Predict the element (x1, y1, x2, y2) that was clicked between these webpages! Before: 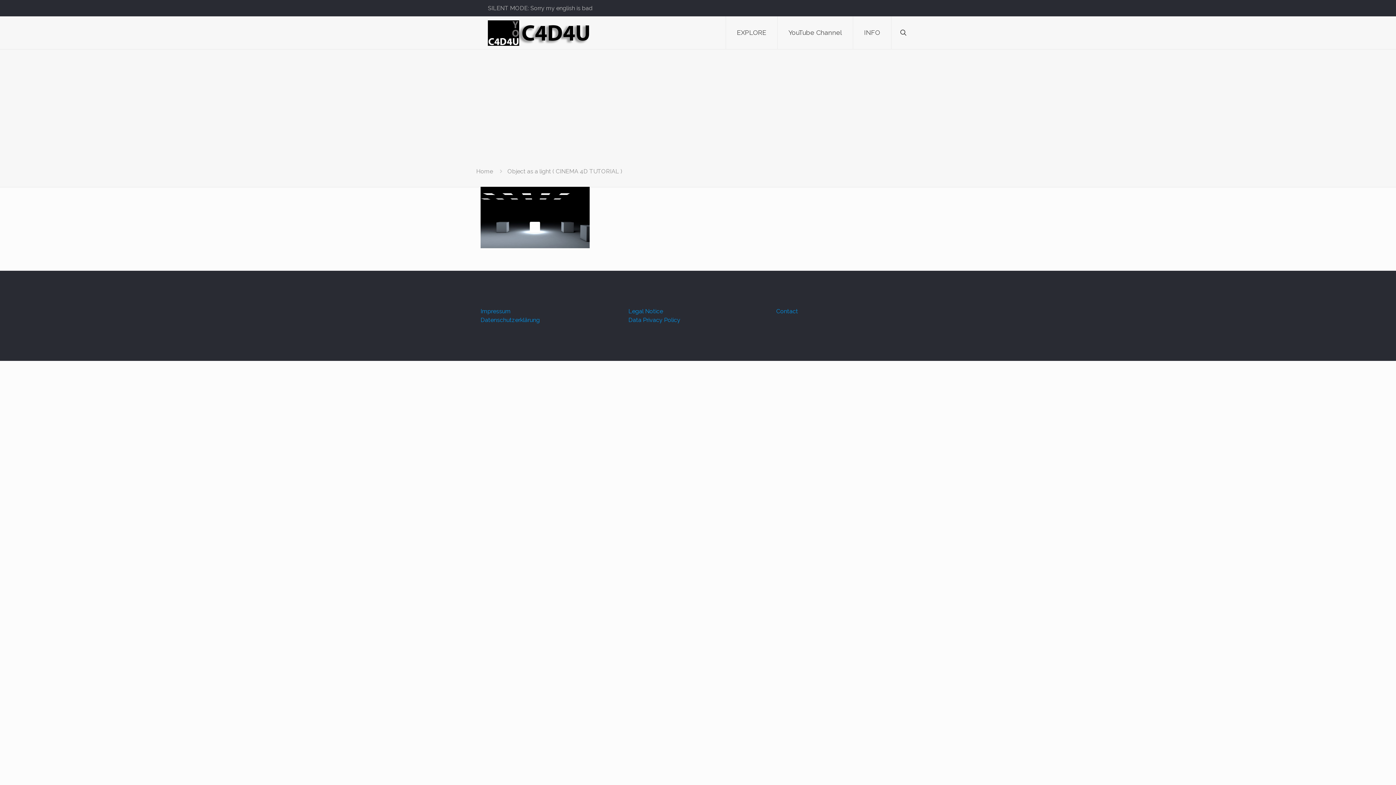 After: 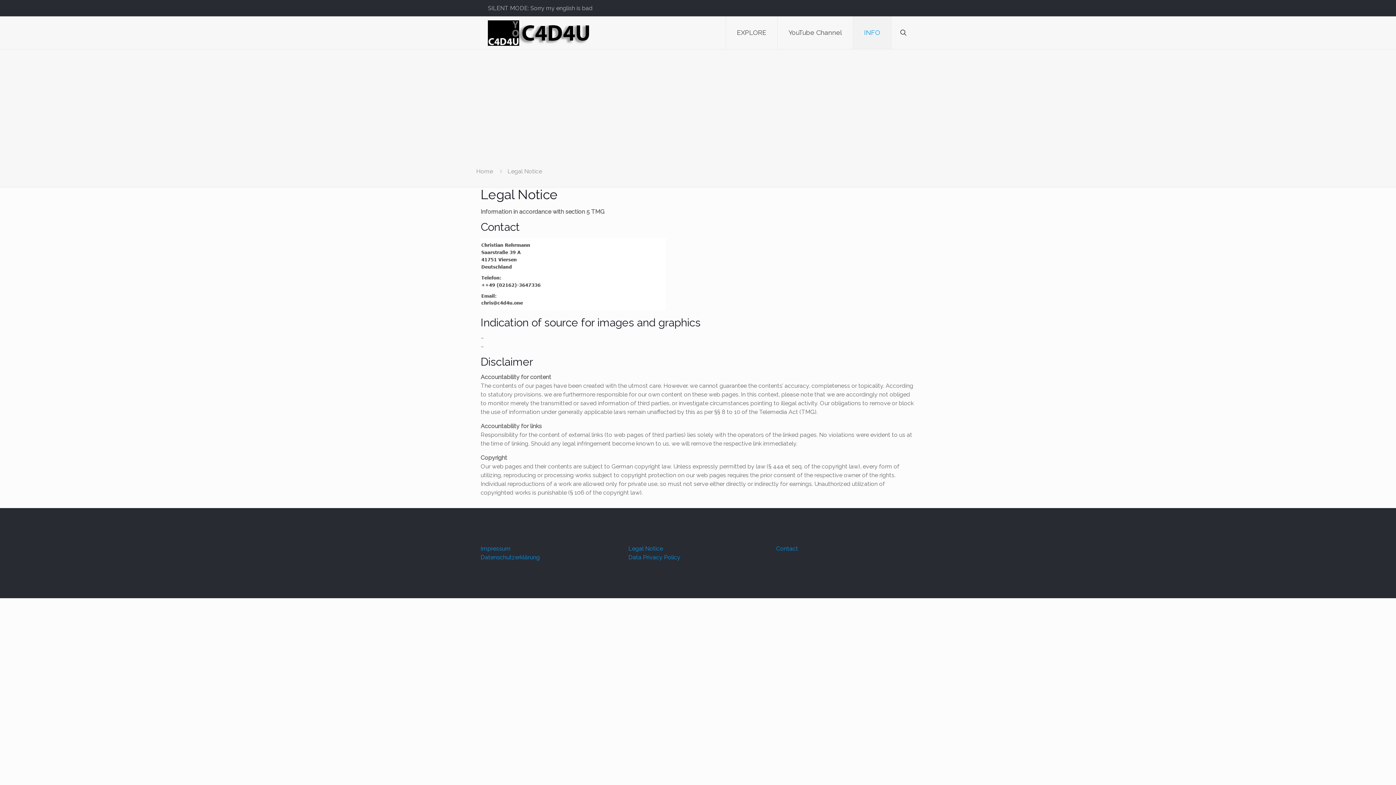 Action: label: Legal Notice bbox: (628, 307, 663, 314)